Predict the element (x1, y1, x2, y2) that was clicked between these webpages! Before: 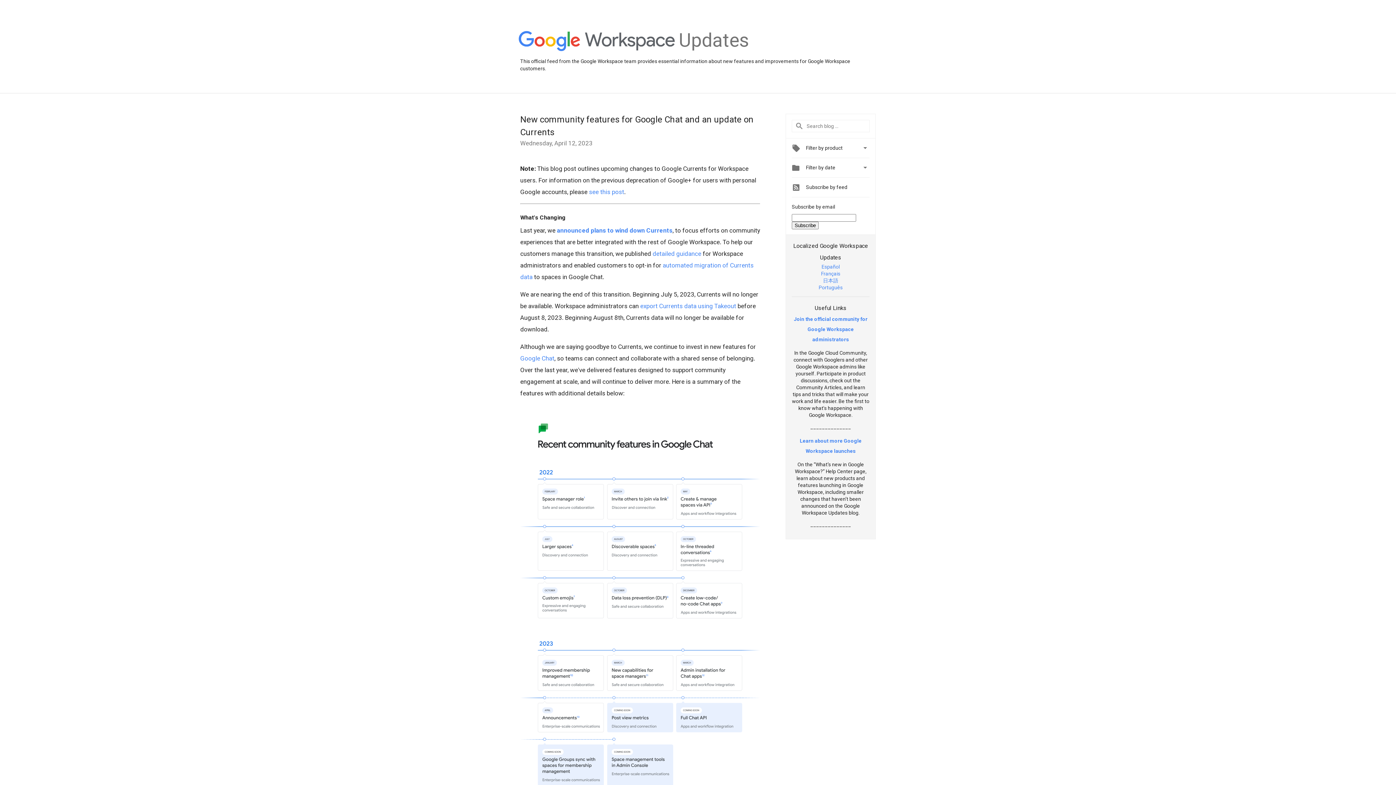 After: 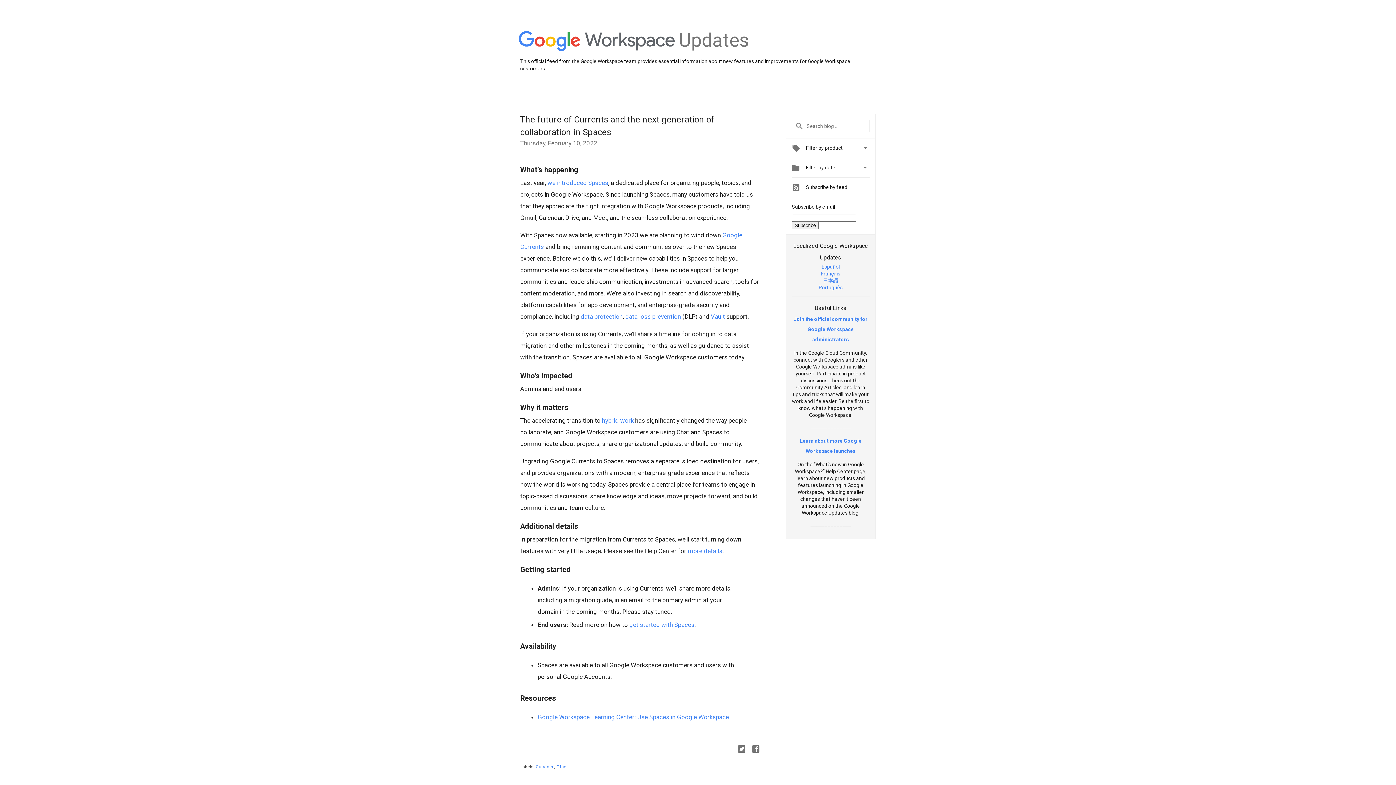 Action: bbox: (557, 226, 672, 234) label: announced plans to wind down Currents